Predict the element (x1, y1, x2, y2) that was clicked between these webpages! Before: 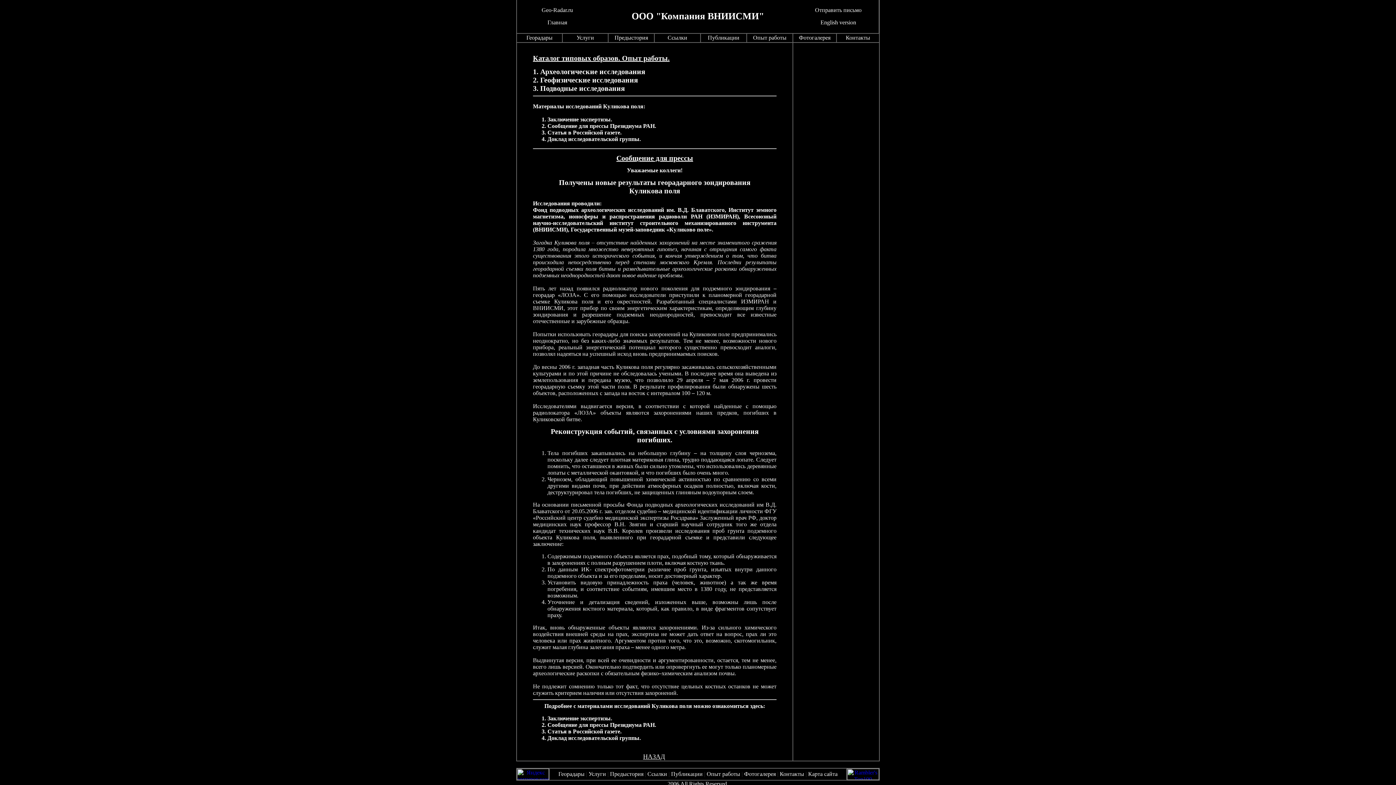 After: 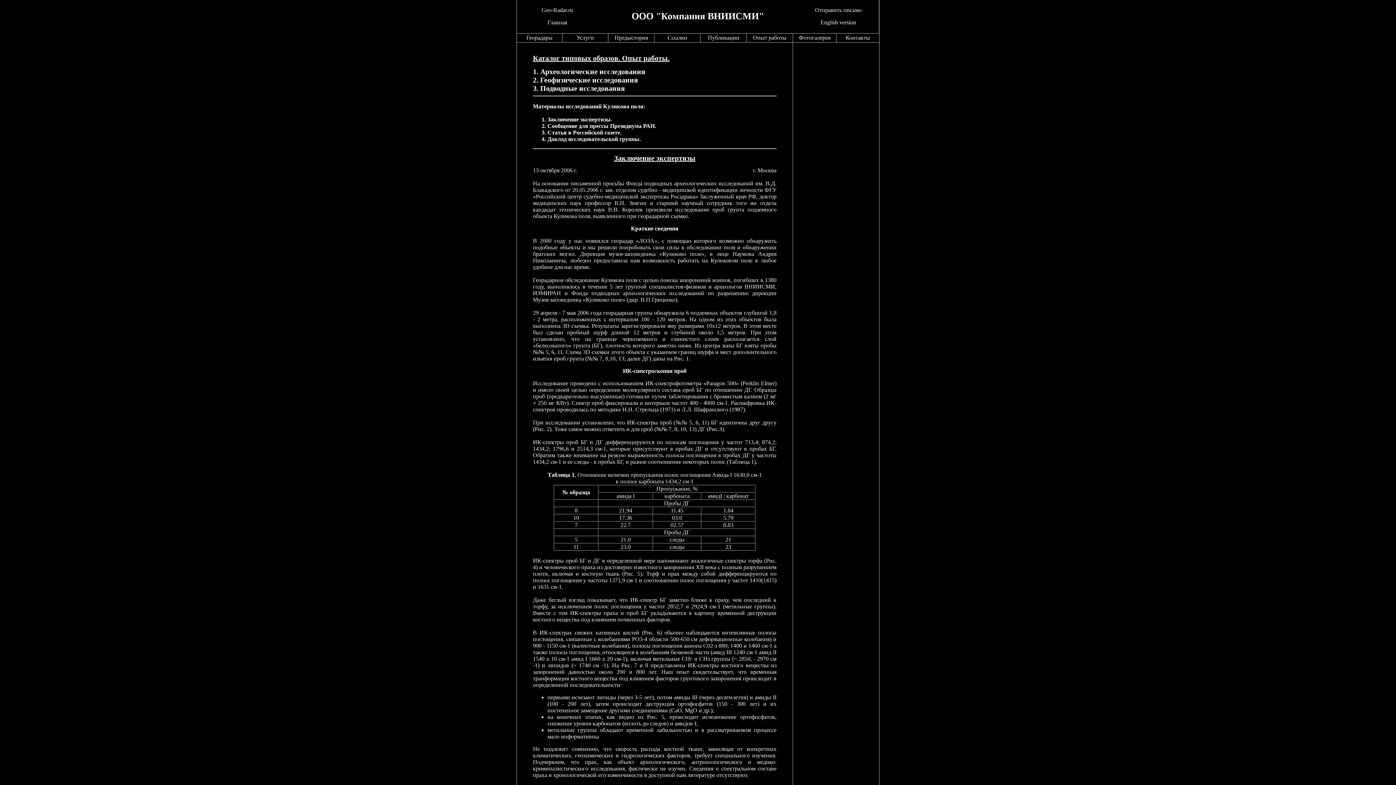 Action: label: Заключение экспертизы. bbox: (547, 715, 776, 722)